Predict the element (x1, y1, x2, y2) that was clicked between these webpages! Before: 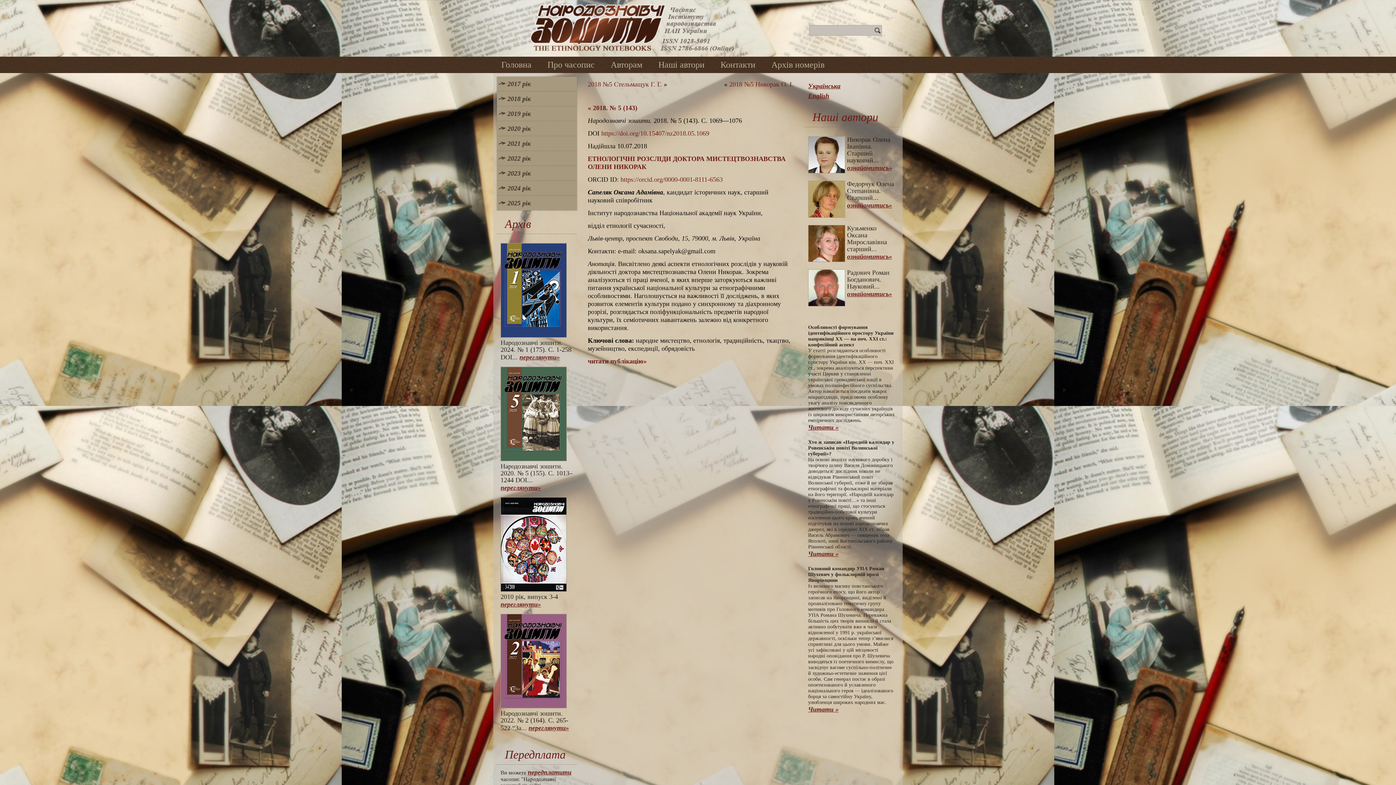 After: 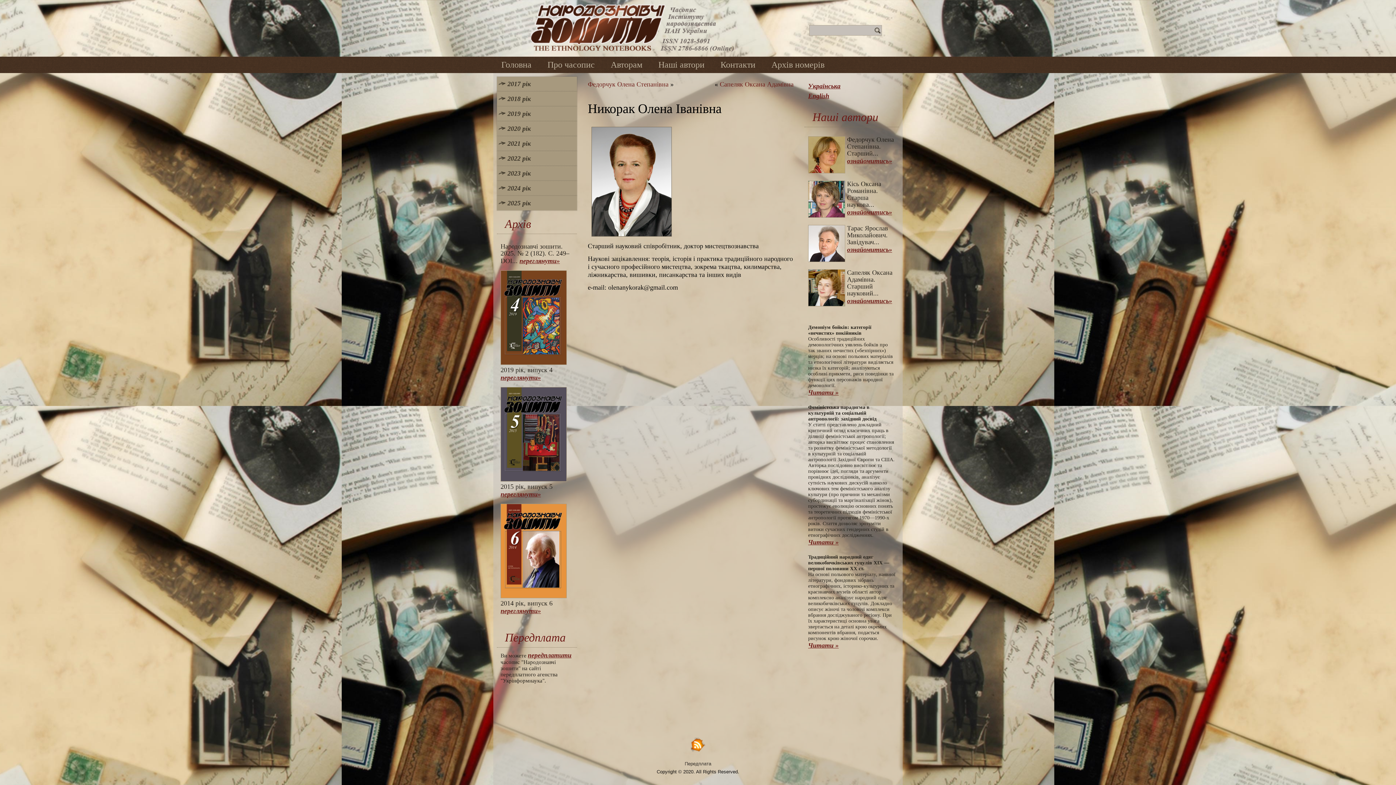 Action: bbox: (847, 164, 892, 171) label: ознайомитись»